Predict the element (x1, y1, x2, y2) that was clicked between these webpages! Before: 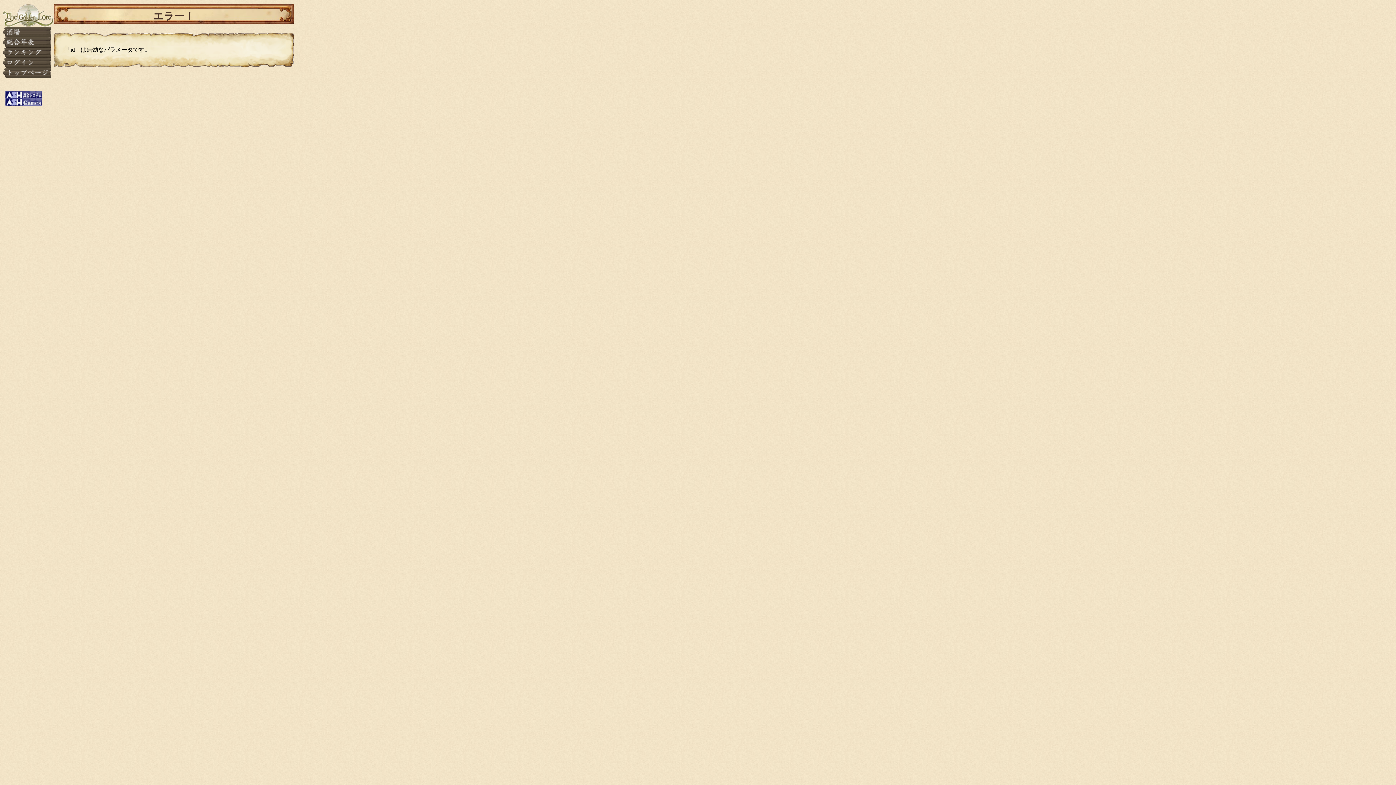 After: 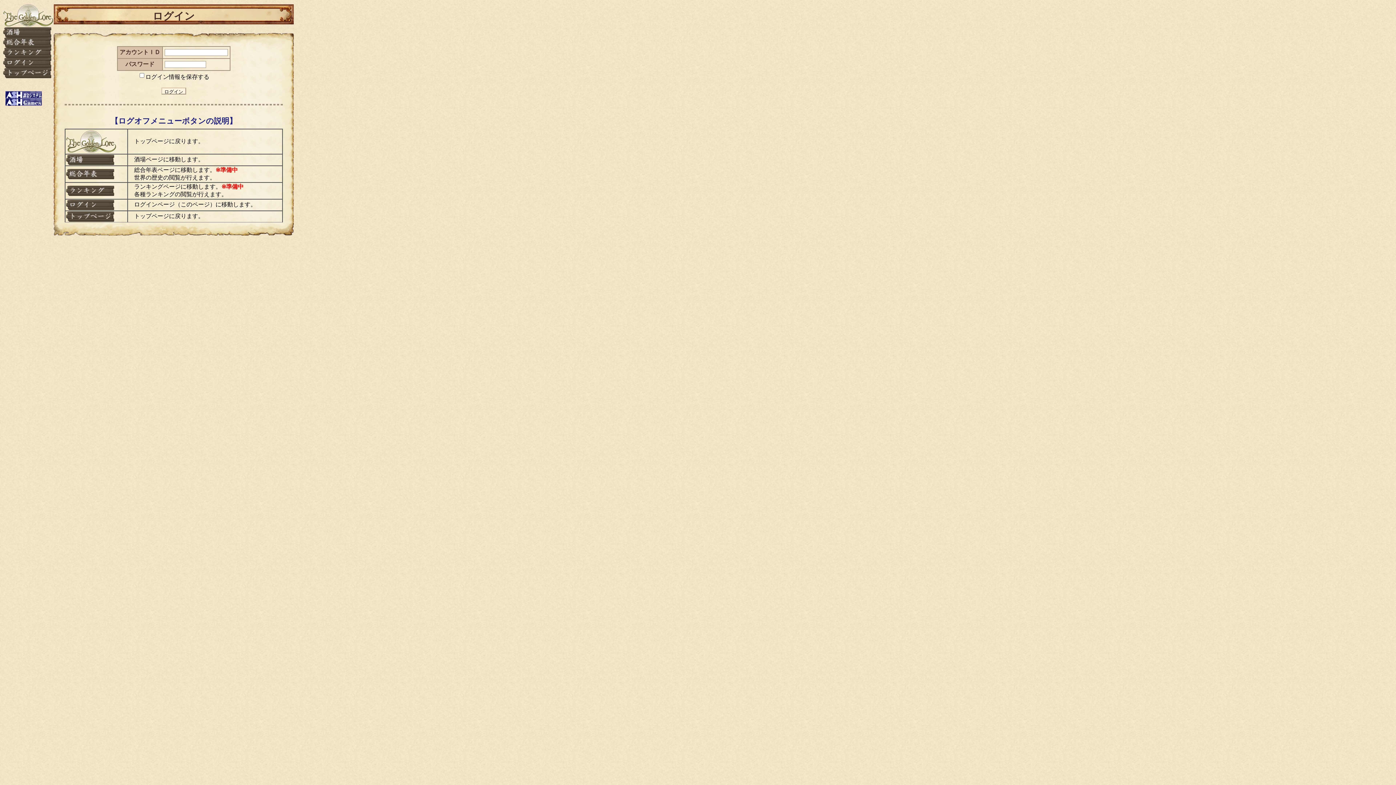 Action: bbox: (2, 62, 51, 69)